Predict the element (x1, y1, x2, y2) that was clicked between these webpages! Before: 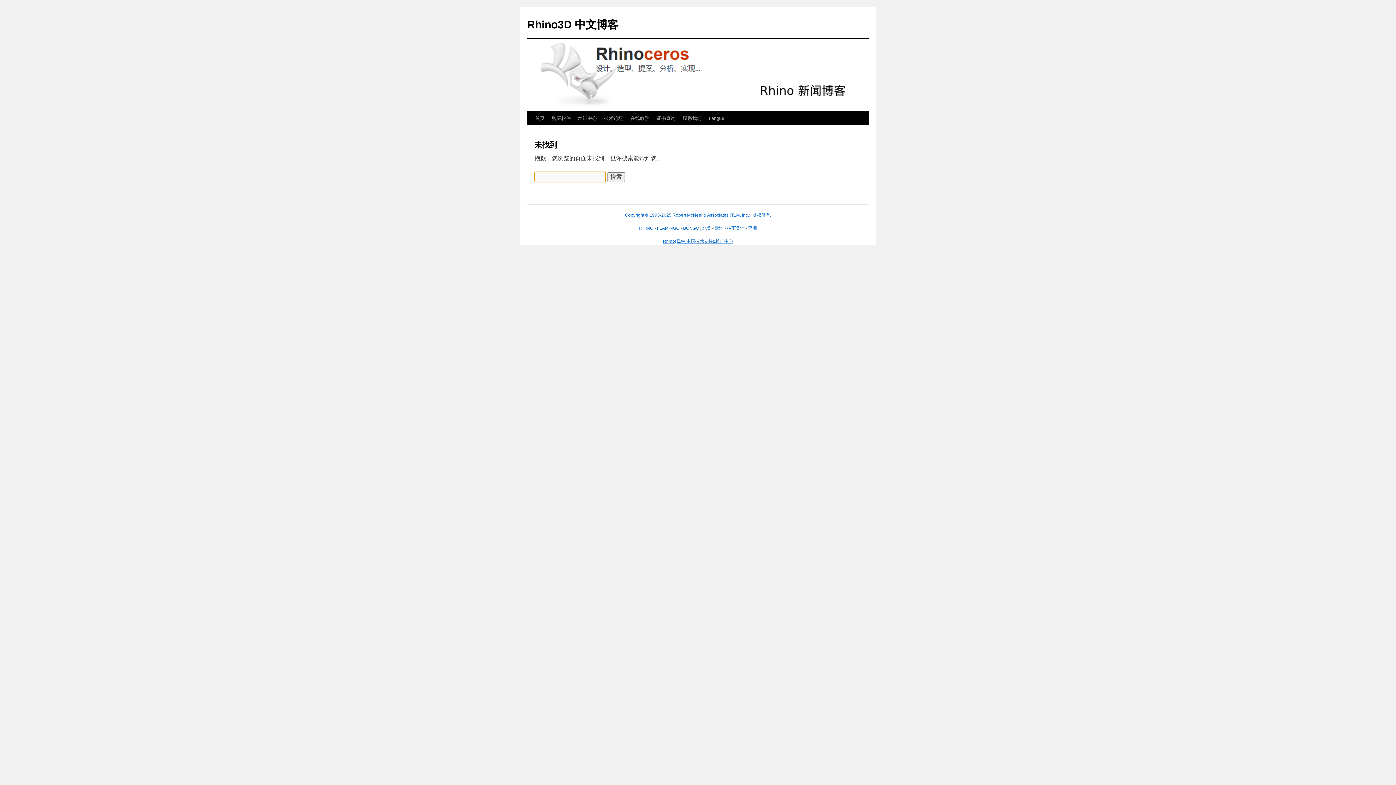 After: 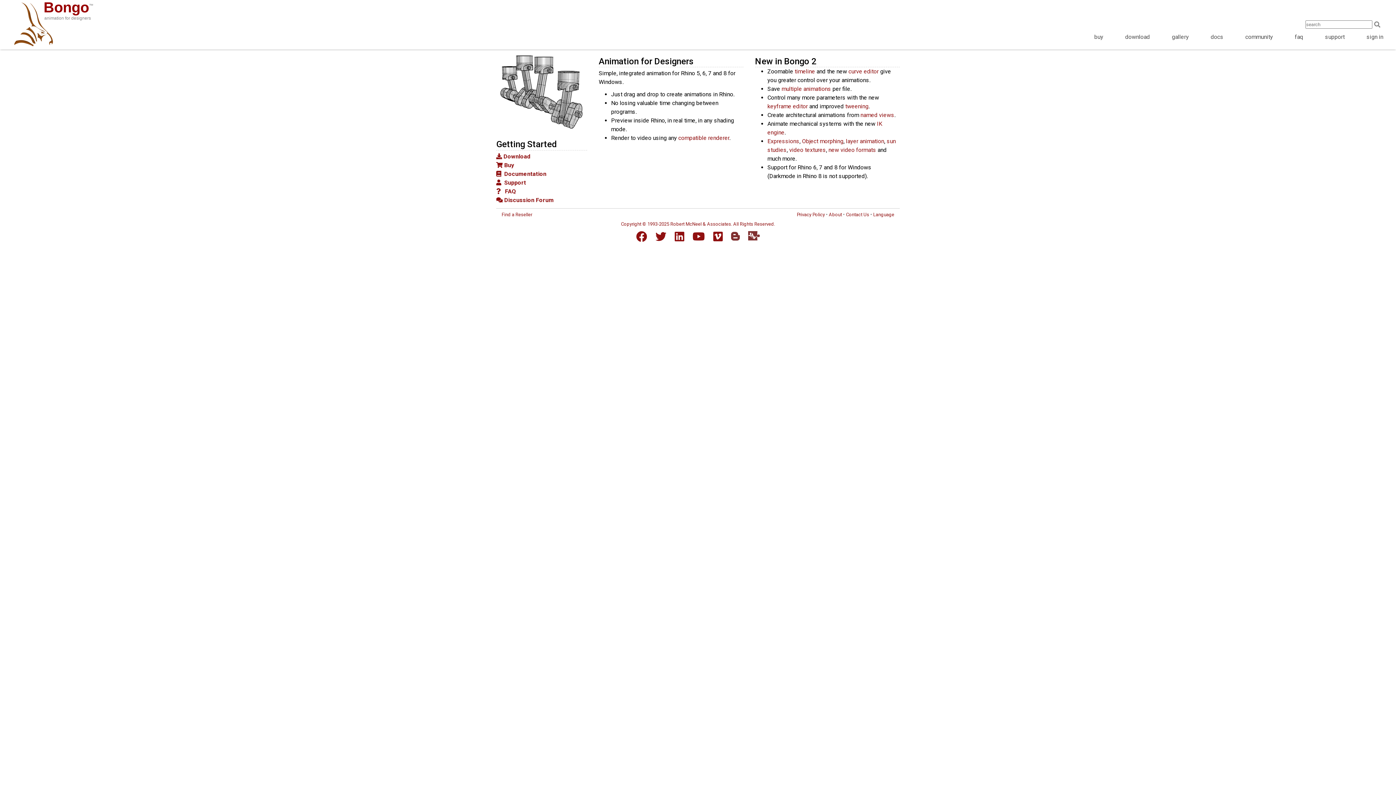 Action: label: BONGO bbox: (683, 225, 699, 230)